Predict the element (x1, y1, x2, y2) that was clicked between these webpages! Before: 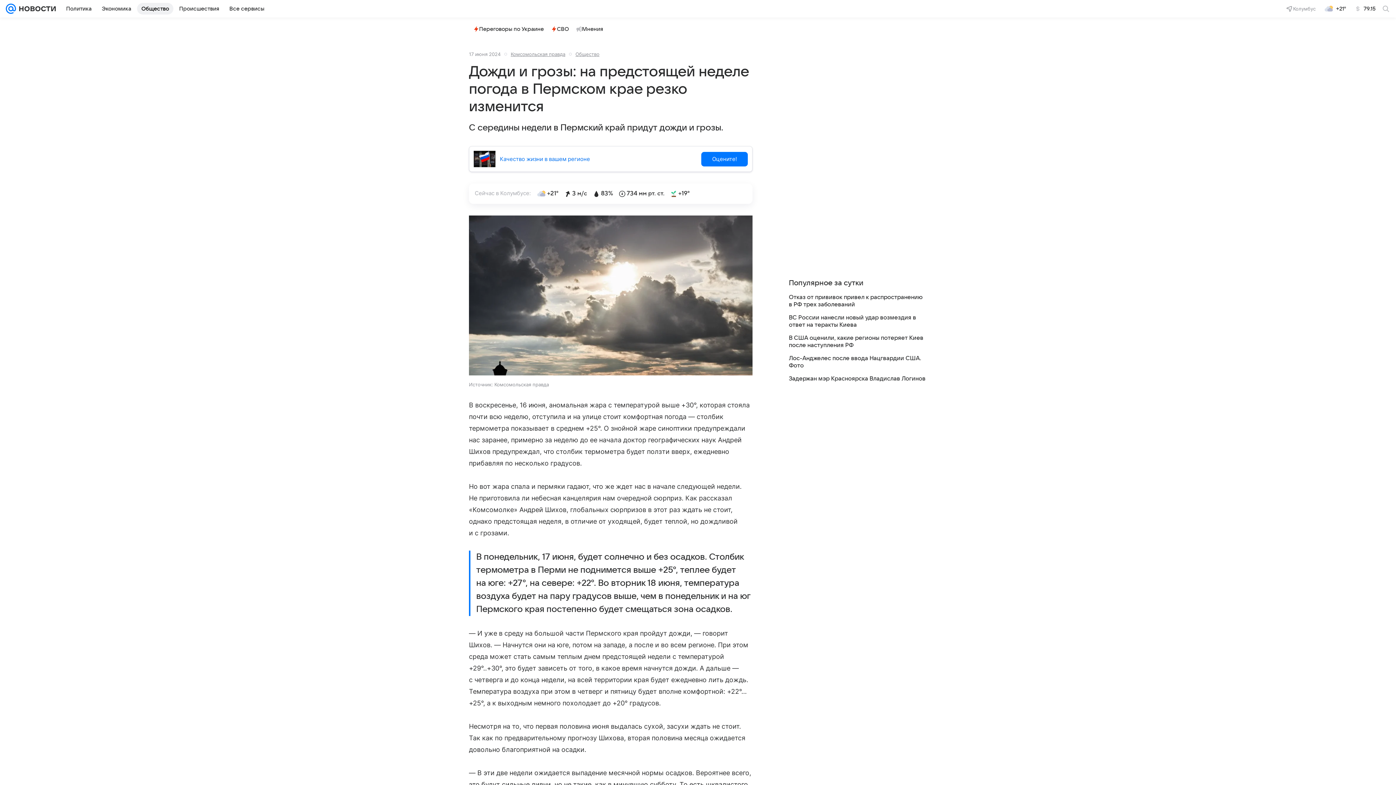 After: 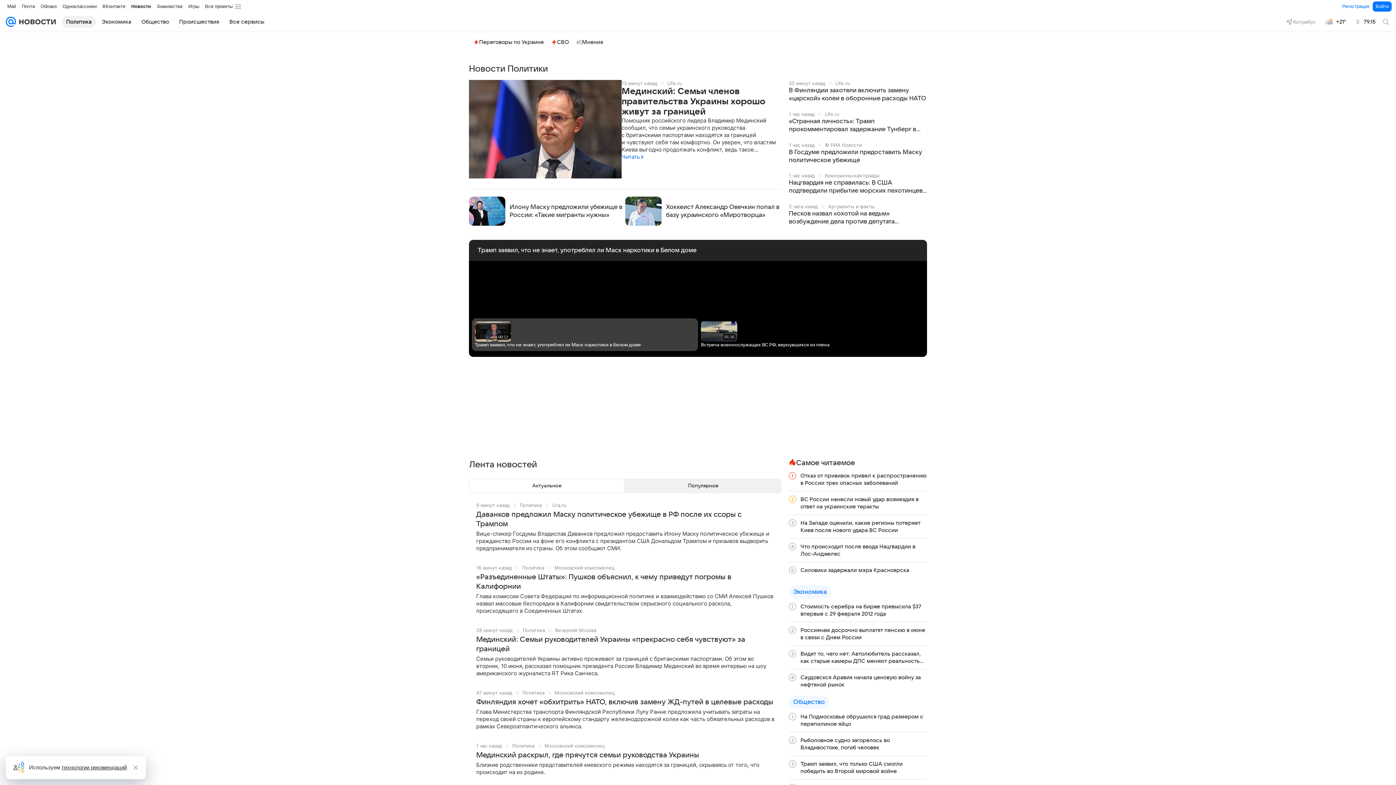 Action: label: Политика bbox: (61, 2, 96, 14)